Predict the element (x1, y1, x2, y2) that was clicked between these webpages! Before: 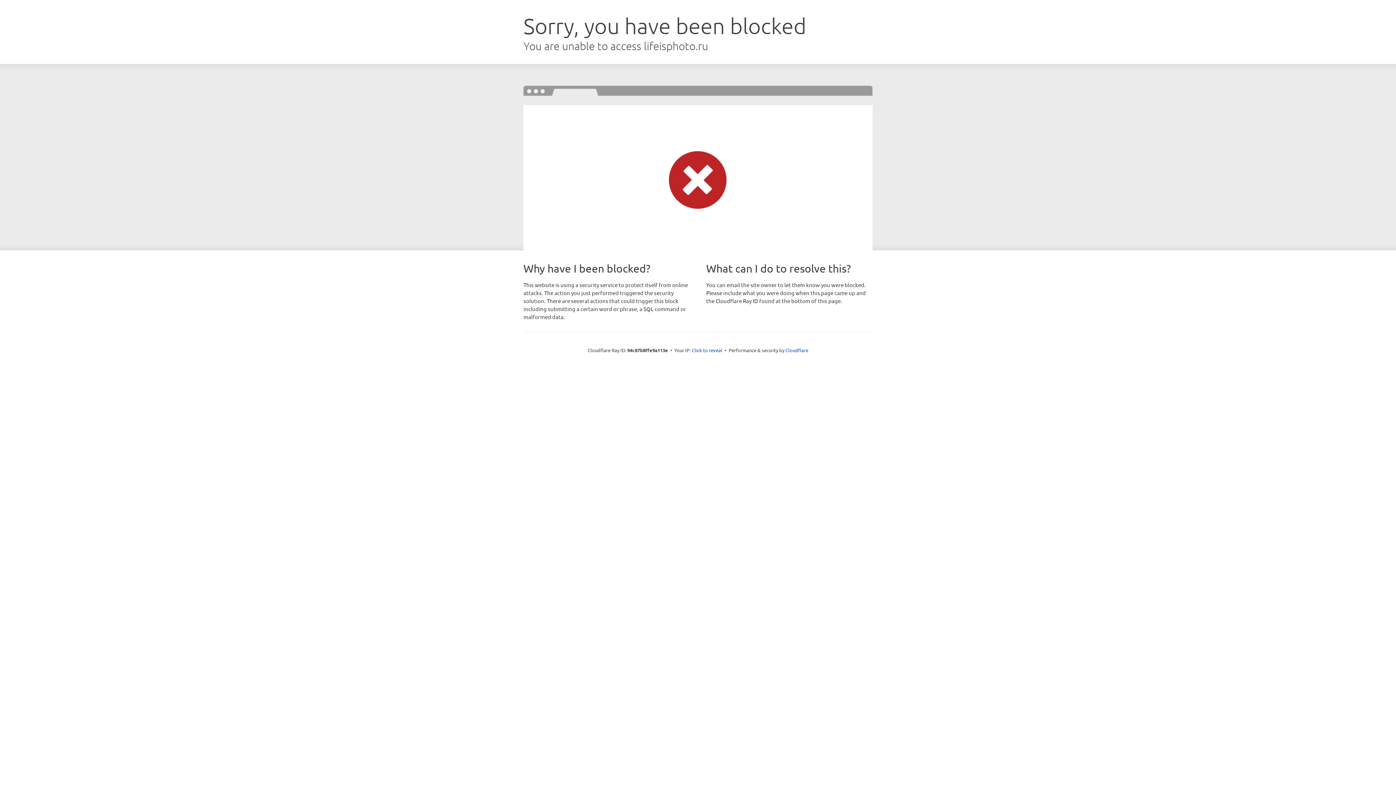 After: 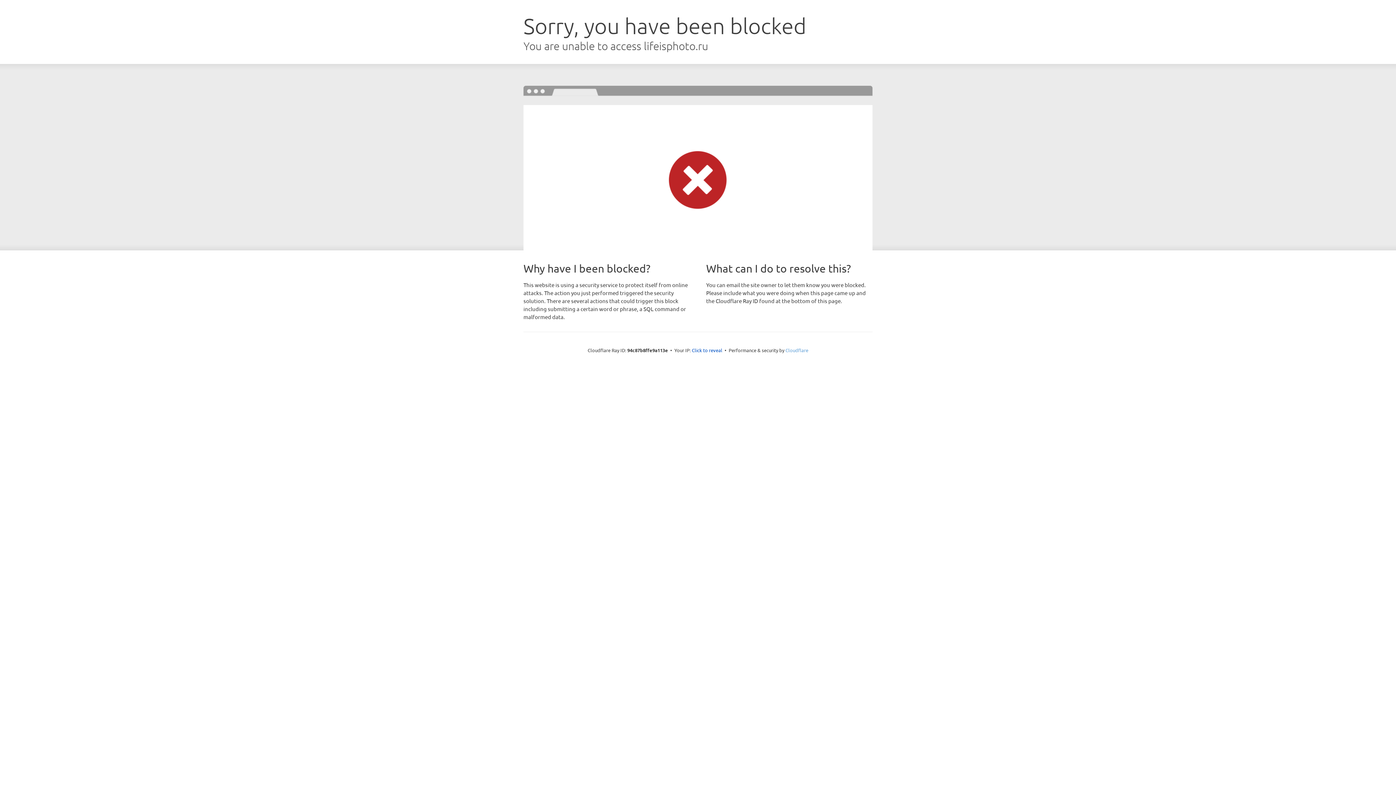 Action: bbox: (785, 347, 808, 353) label: Cloudflare